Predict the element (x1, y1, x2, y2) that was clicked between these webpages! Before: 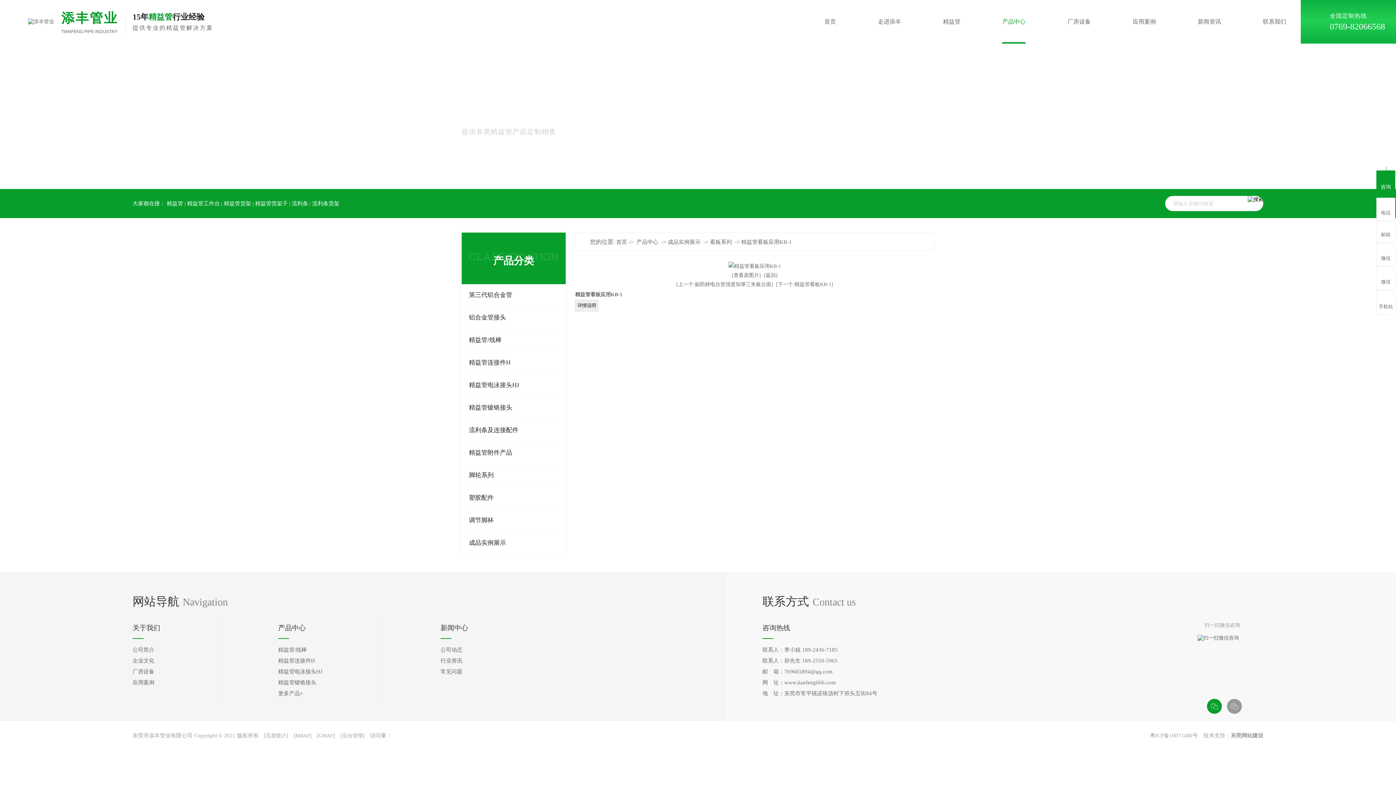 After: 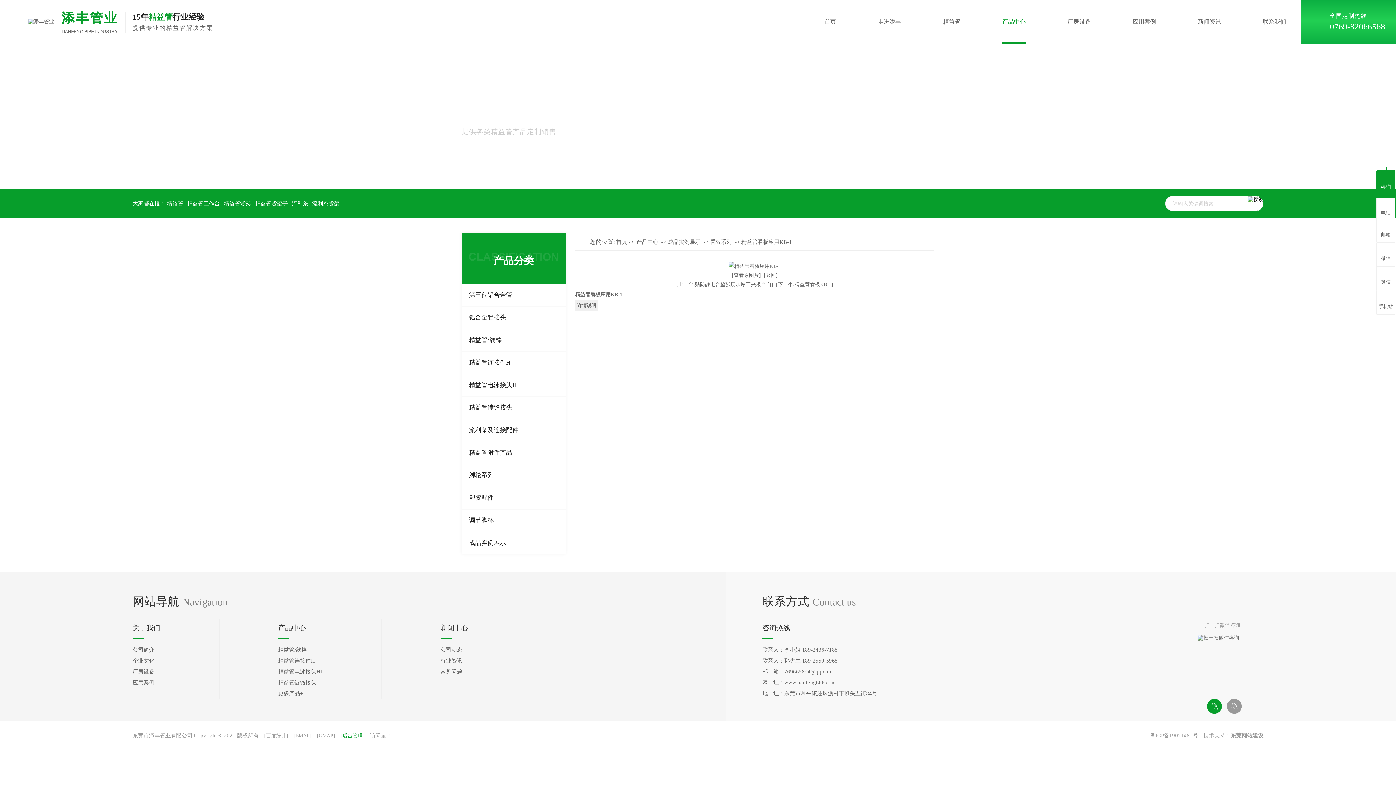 Action: bbox: (342, 721, 362, 750) label: 后台管理